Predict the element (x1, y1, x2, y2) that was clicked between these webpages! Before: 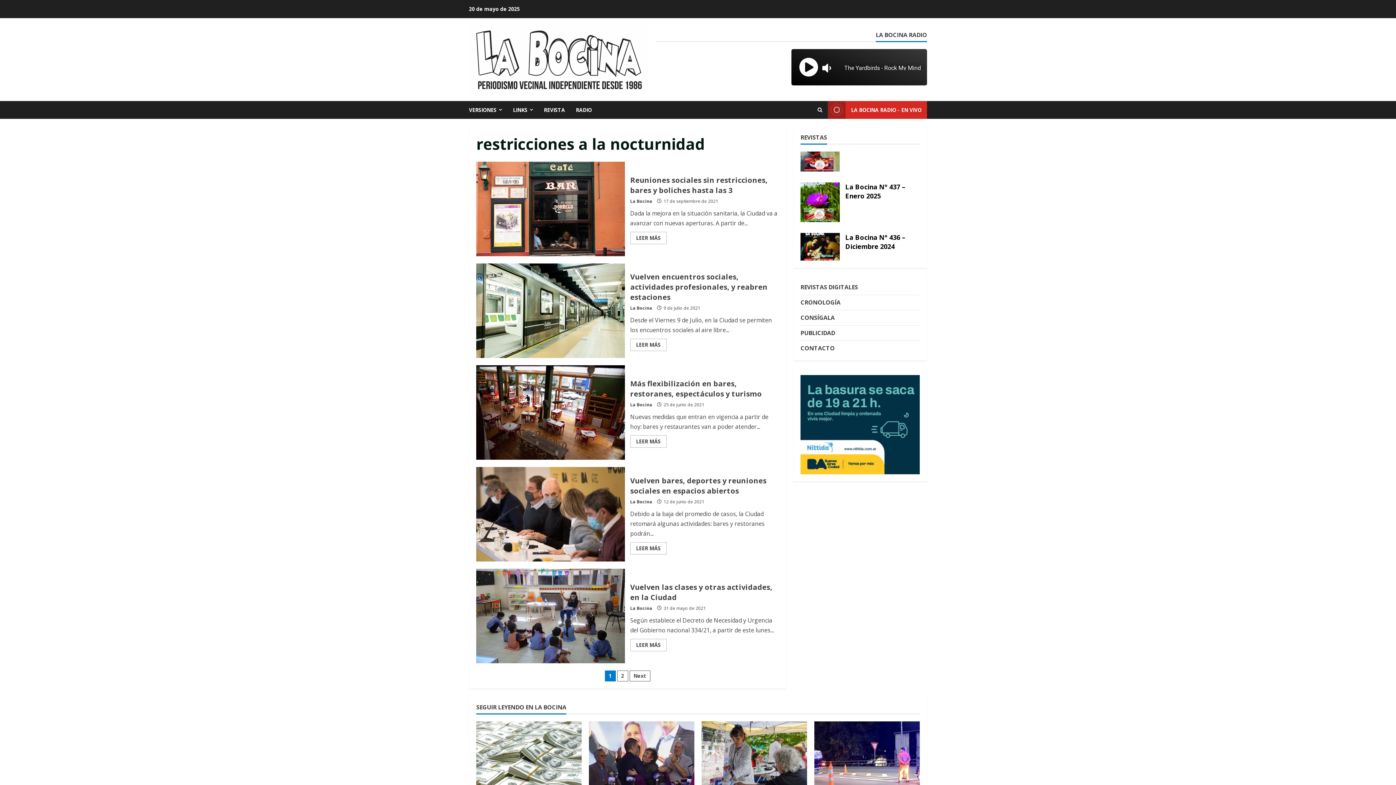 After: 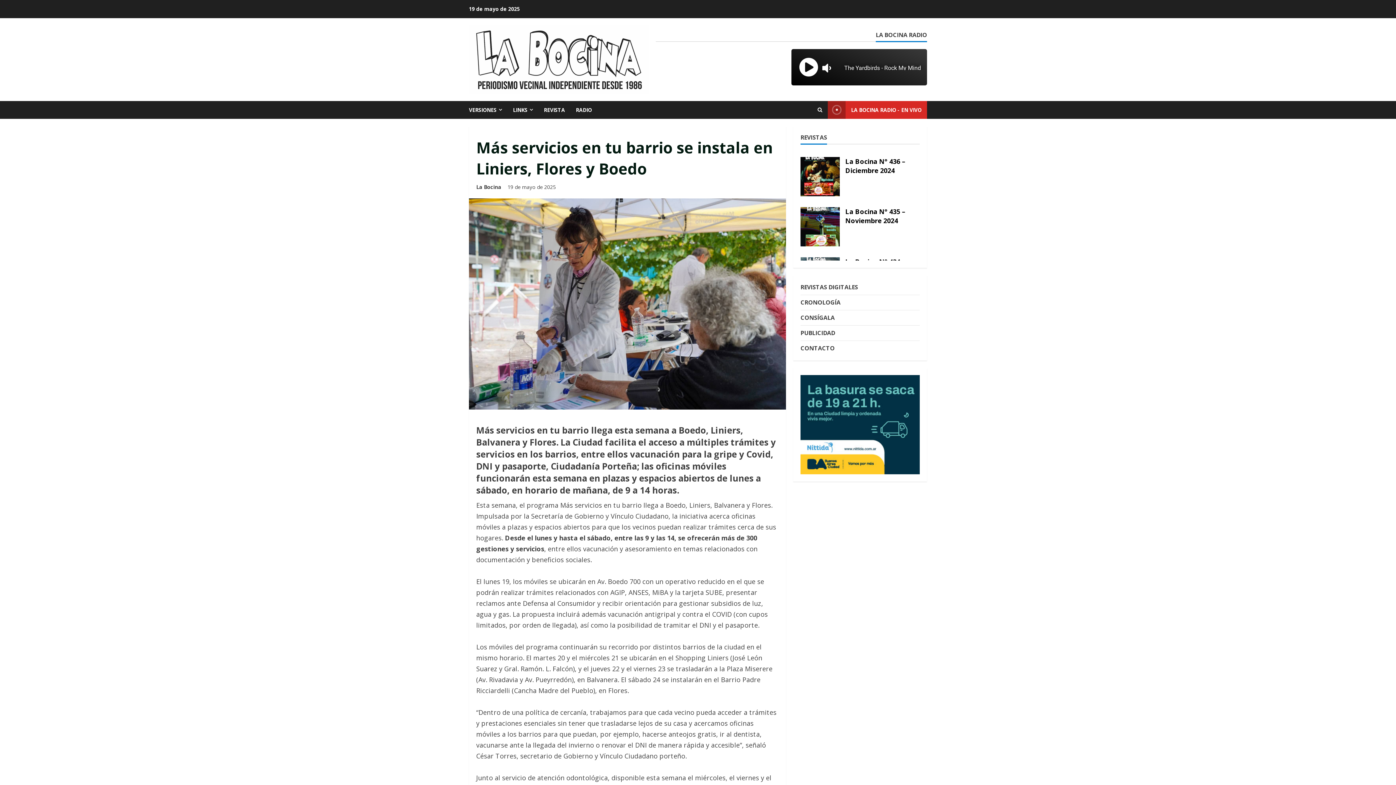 Action: bbox: (701, 721, 807, 794) label: Más servicios en tu barrio se instala en Liniers, Flores y Boedo